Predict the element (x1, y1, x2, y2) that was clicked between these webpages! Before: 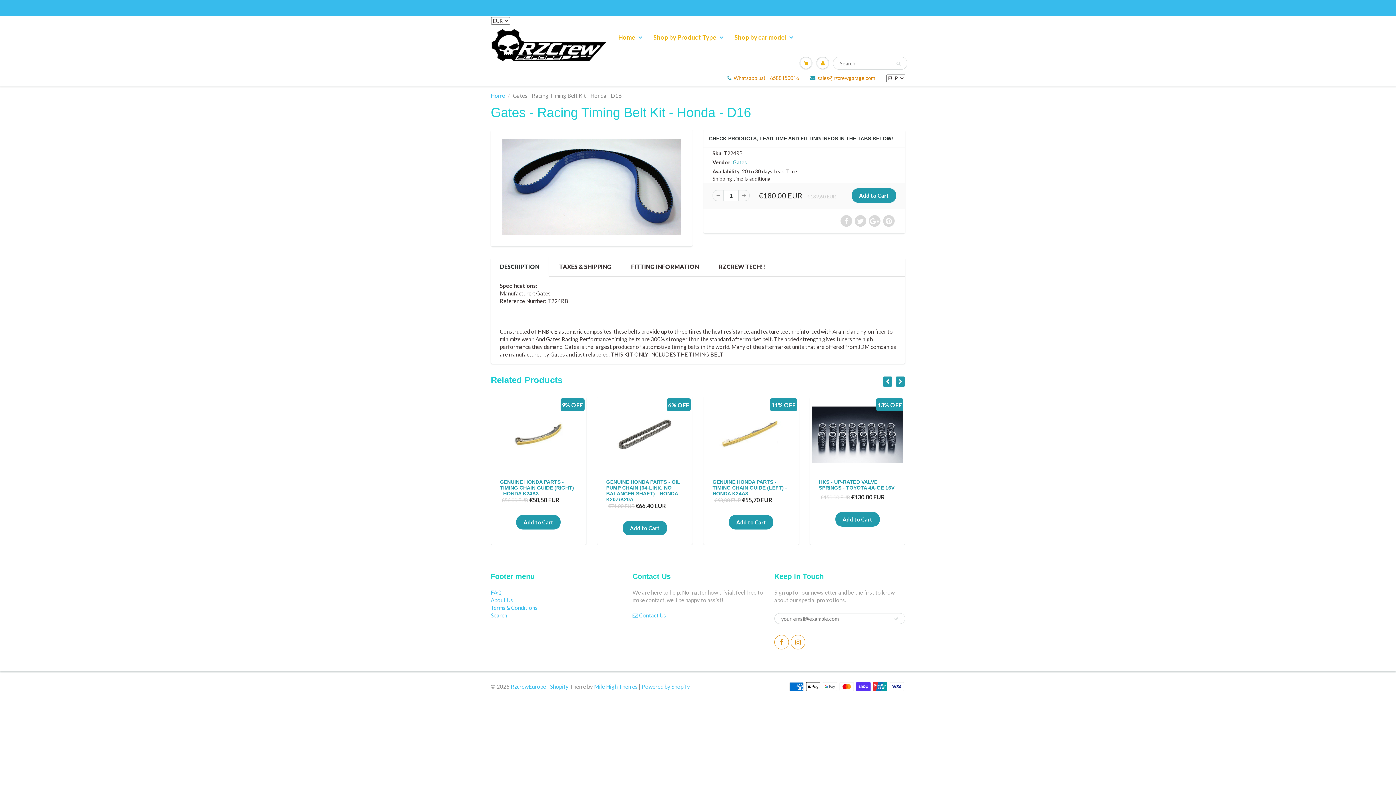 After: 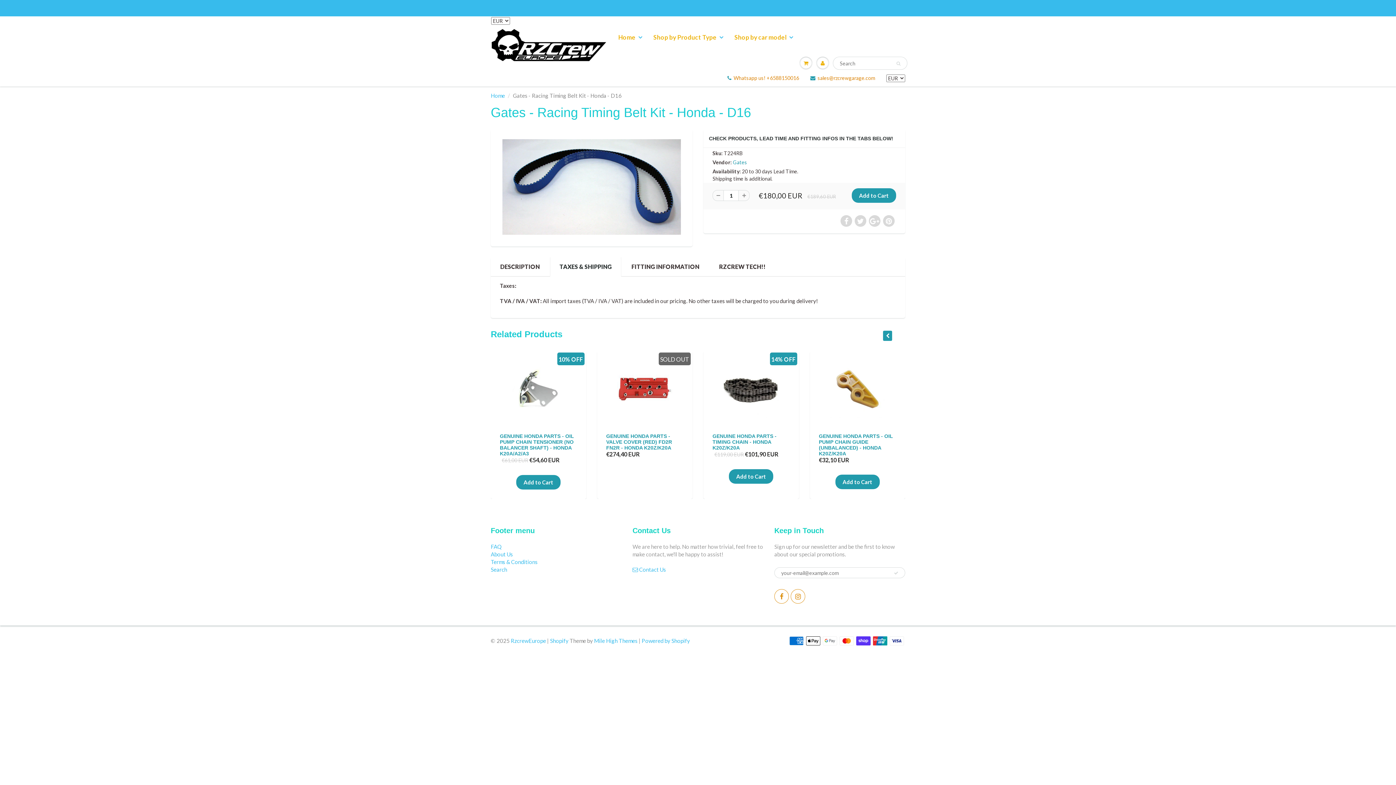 Action: label: TAXES & SHIPPING bbox: (550, 257, 624, 276)